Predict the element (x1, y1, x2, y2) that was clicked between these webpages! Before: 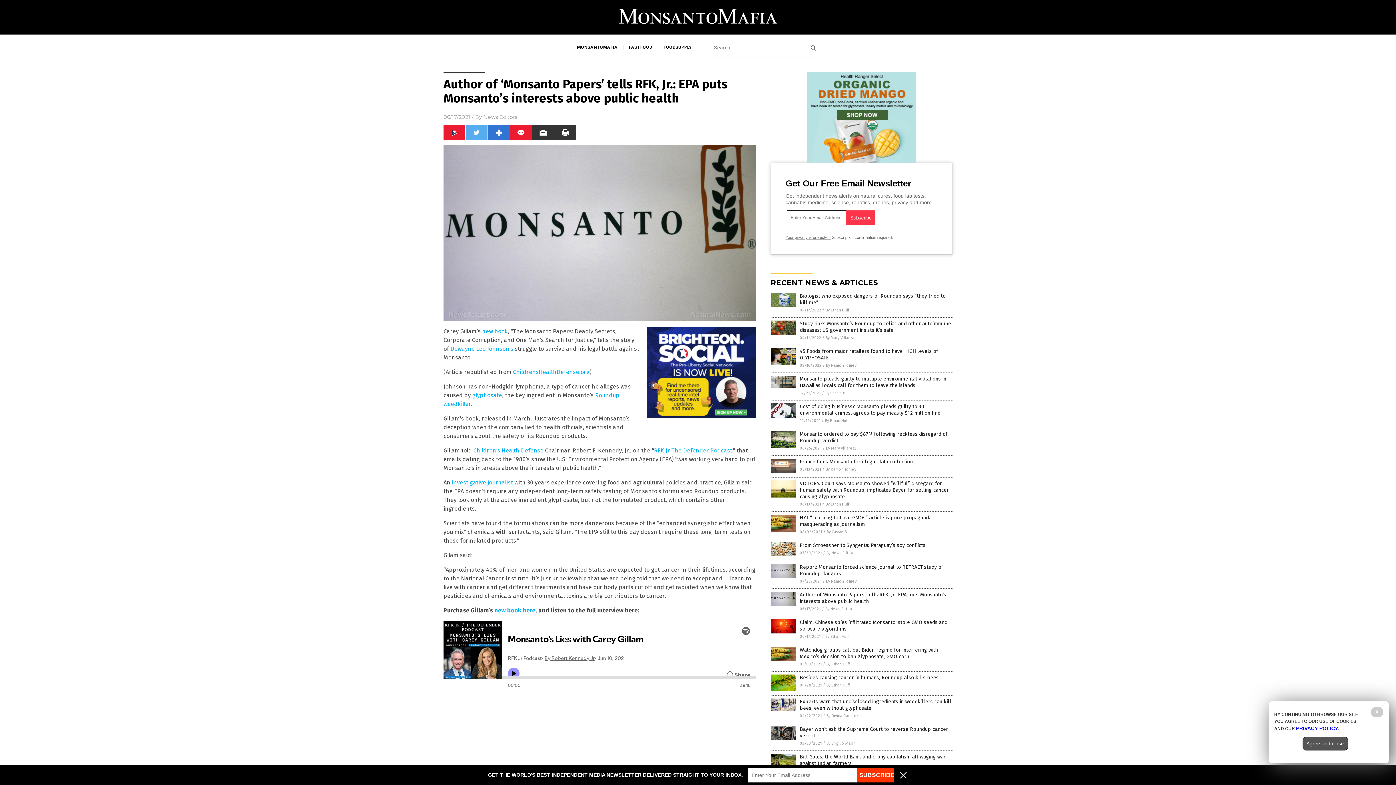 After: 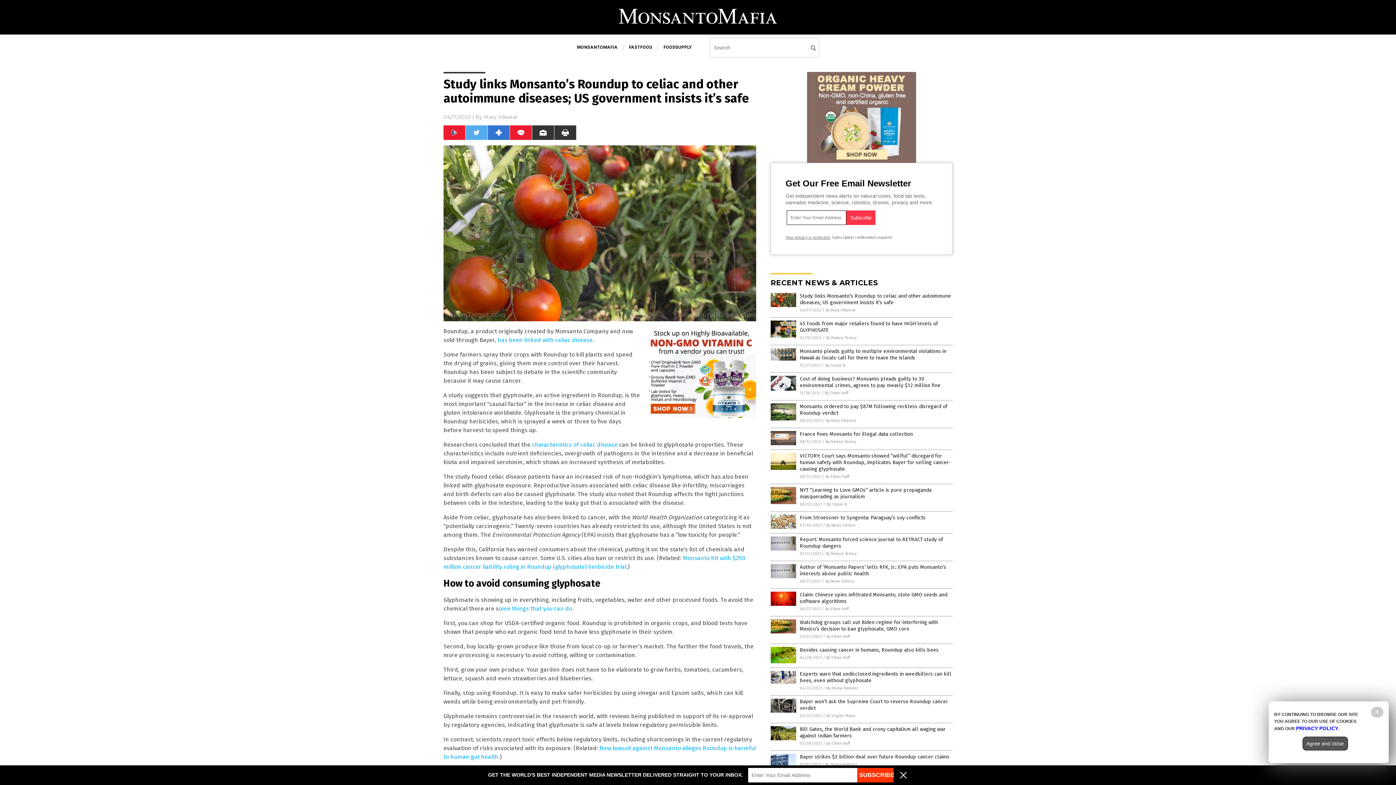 Action: bbox: (770, 331, 796, 336)